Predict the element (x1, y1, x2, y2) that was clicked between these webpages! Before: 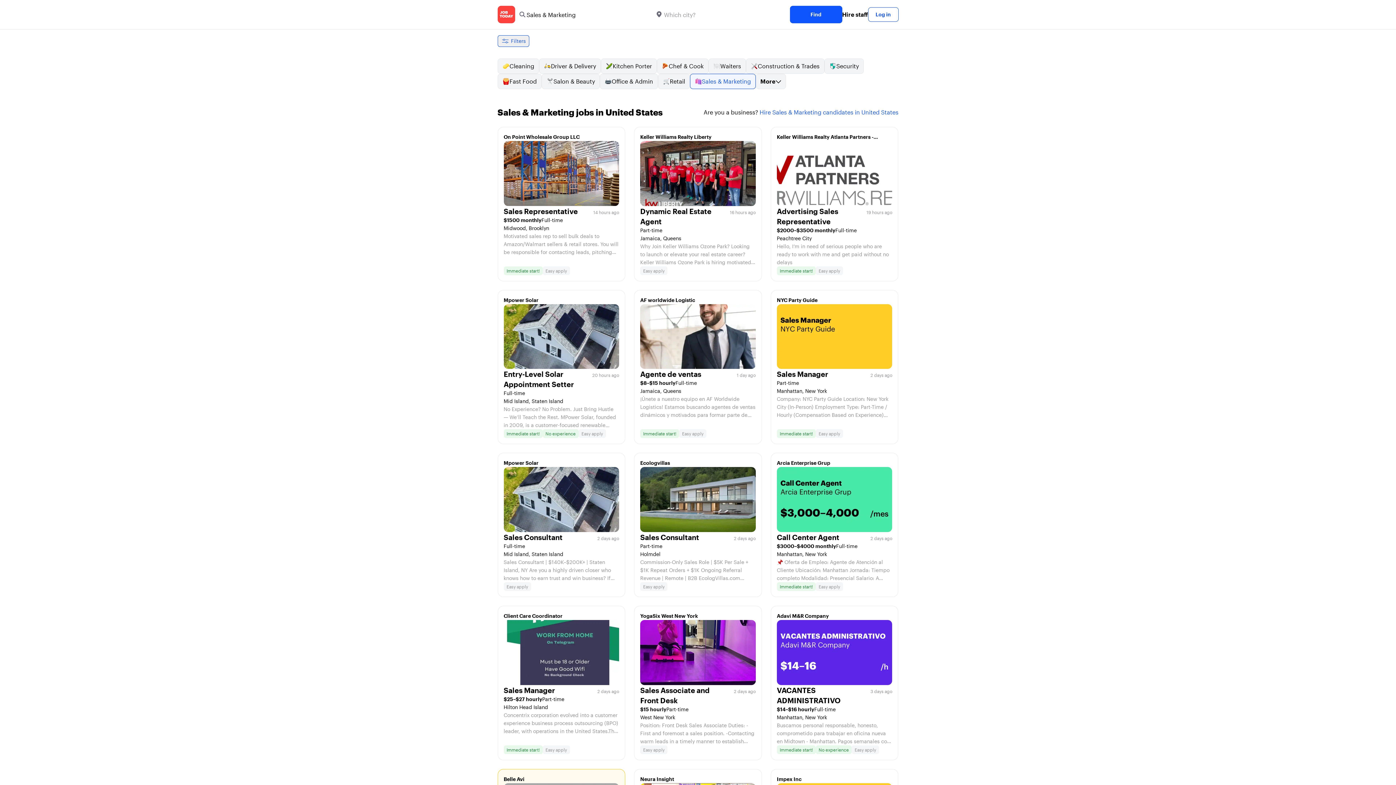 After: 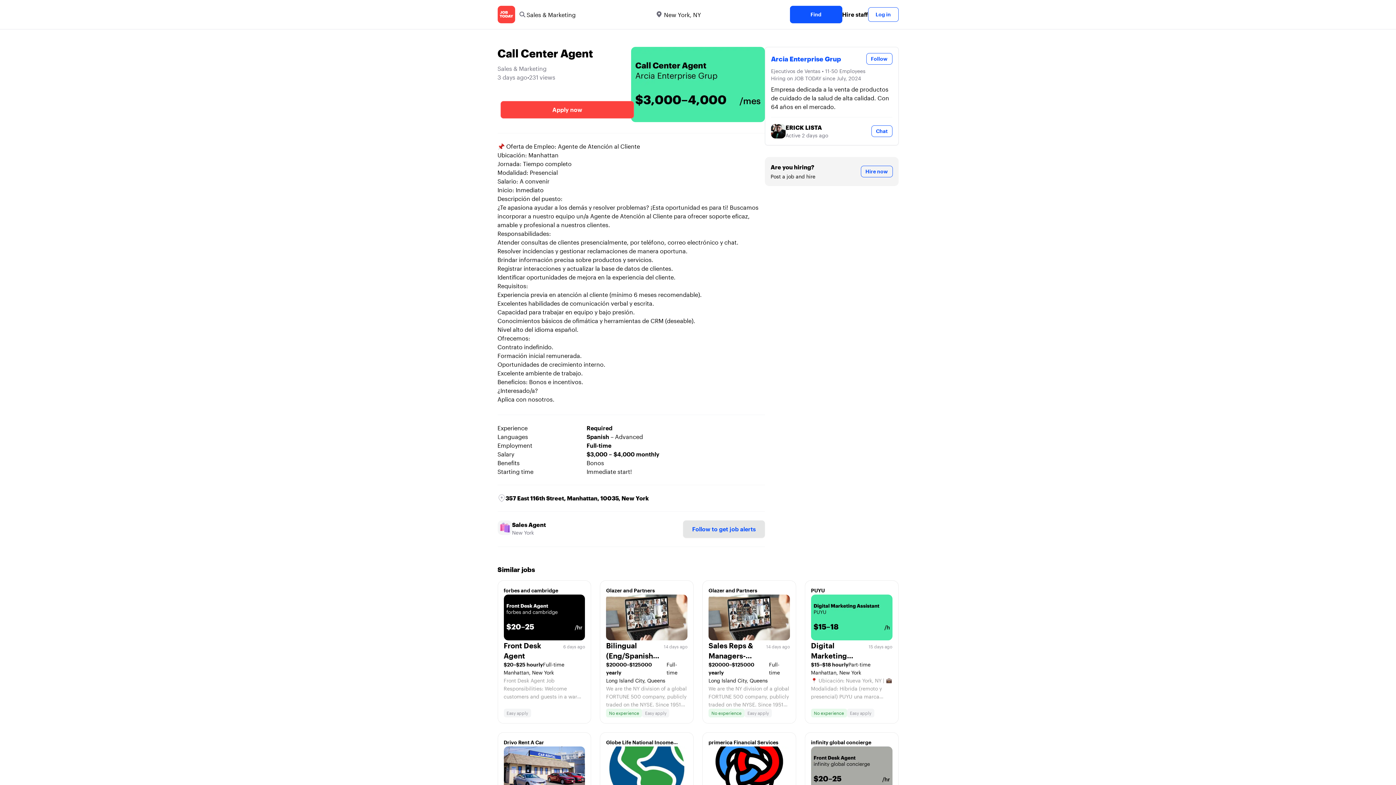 Action: label: Arcia Enterprise Grup
Call Center Agent
2 days ago
$3000–$4000 monthly
Full-time
Manhattan, New York

📌 Oferta de Empleo: Agente de Atención al Cliente Ubicación: Manhattan Jornada: Tiempo completo Modalidad: Presencial Salario: A convenir Inicio: Inmediato Descripción del puesto: ¿Te apasiona ayudar a los demás y resolver problemas? ¡Esta oportunidad es para ti! Buscamos incorporar a nuestro equipo un/a Agente de Atención al Cliente para ofrecer soporte eficaz, amable y profesional a nuestros clientes. Responsabilidades: Atender consultas de clientes presencialmente, por teléfono, correo electrónico y chat. Resolver incidencias y gestionar reclamaciones de manera oportuna. Brindar información precisa sobre productos y servicios. Registrar interacciones y actualizar la base de datos de clientes. Identificar oportunidades de mejora en la experiencia del cliente. Requisitos: Experiencia previa en atención al cliente (mínimo 6 meses recomendable). Excelentes habilidades de comunicación verbal y escrita. Capacidad para trabajar en equipo y bajo presión. Conocimientos básicos de ofimática y herramientas de CRM (deseable). Nivel alto del idioma español. Ofrecemos: Contrato indefinido. Formación inicial remunerada. Oportunidades de crecimiento interno. Excelente ambiente de trabajo. Beneficios: Bonos e incentivos. ¿Interesado/a? Aplica con nosotros.

Immediate start!
Easy apply bbox: (770, 453, 898, 597)